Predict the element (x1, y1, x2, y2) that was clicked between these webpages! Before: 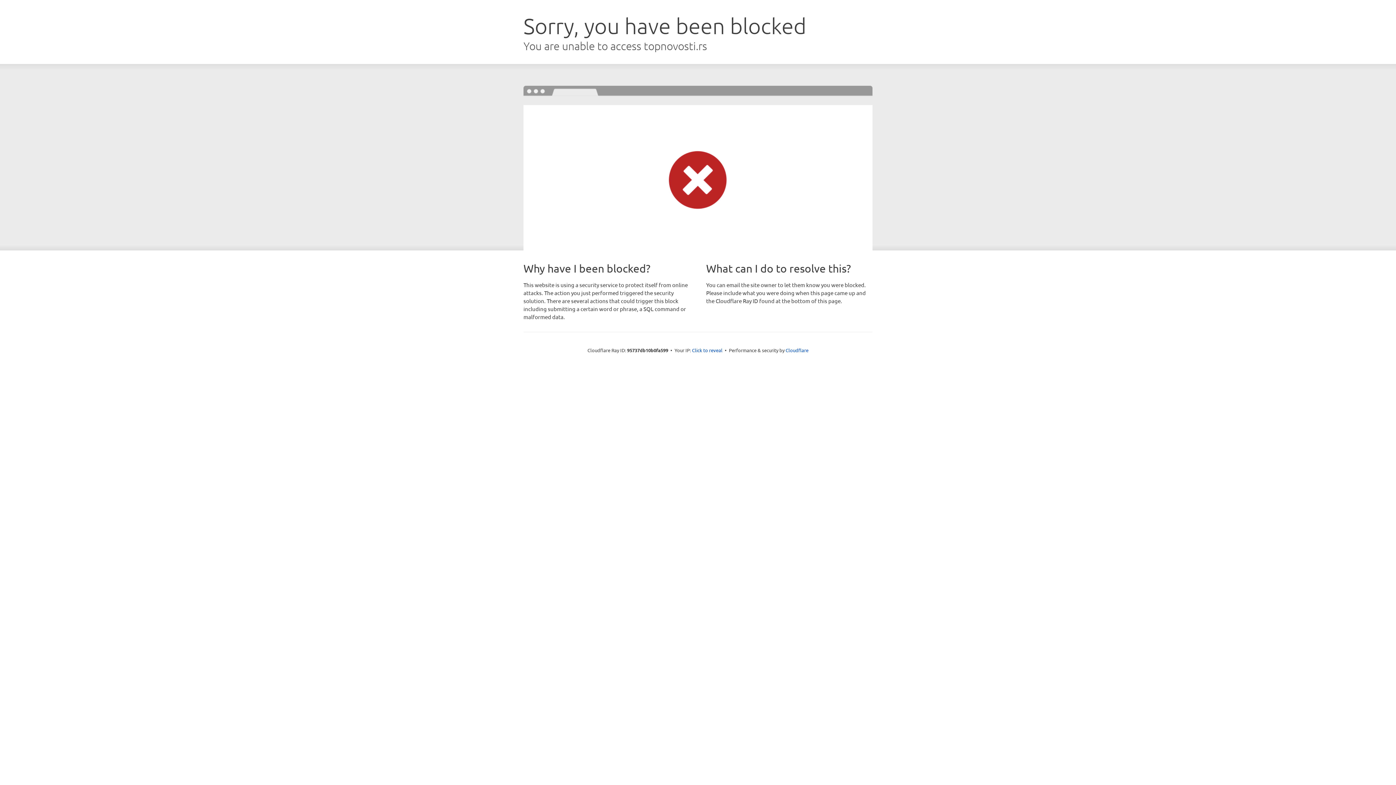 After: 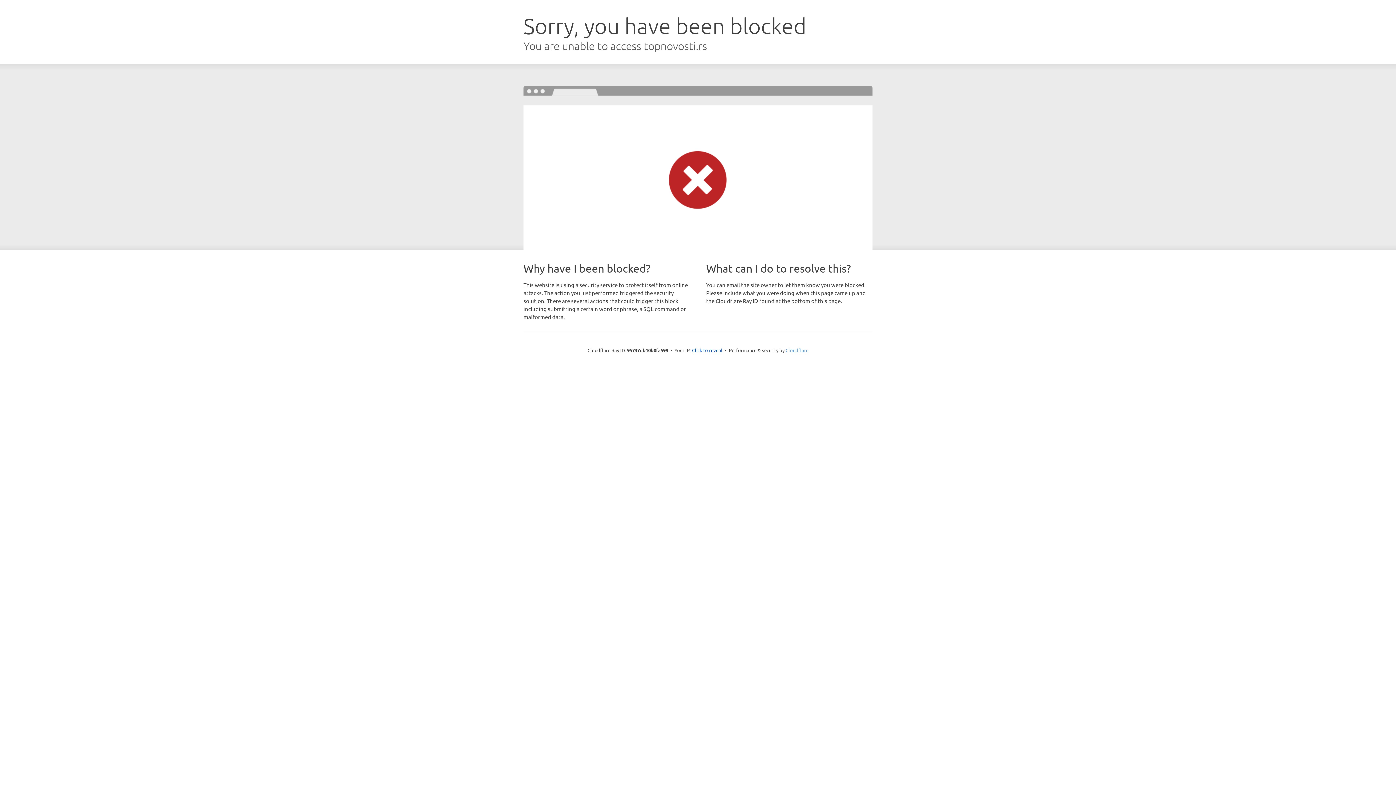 Action: label: Cloudflare bbox: (785, 347, 808, 353)